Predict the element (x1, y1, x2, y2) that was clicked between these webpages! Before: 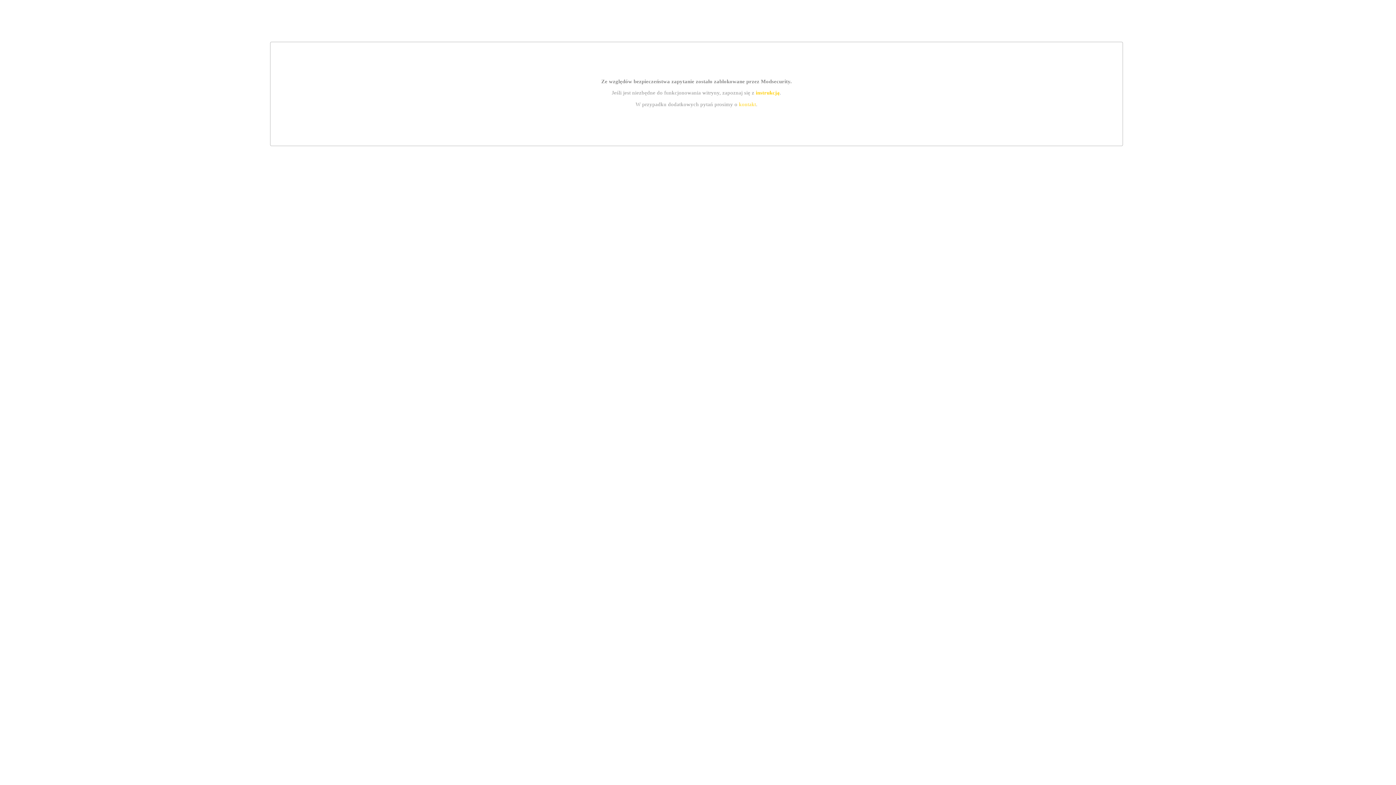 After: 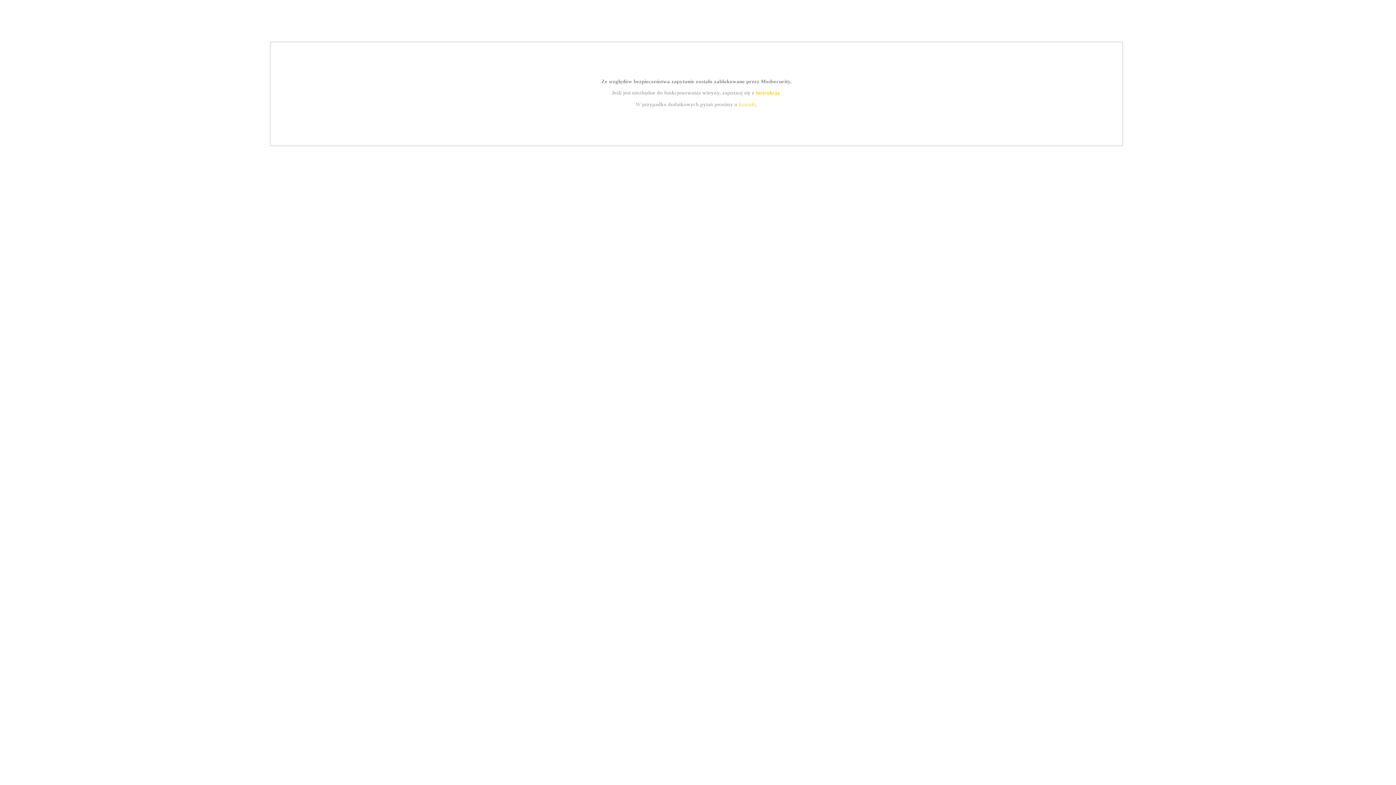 Action: label: kontakt bbox: (739, 101, 756, 107)